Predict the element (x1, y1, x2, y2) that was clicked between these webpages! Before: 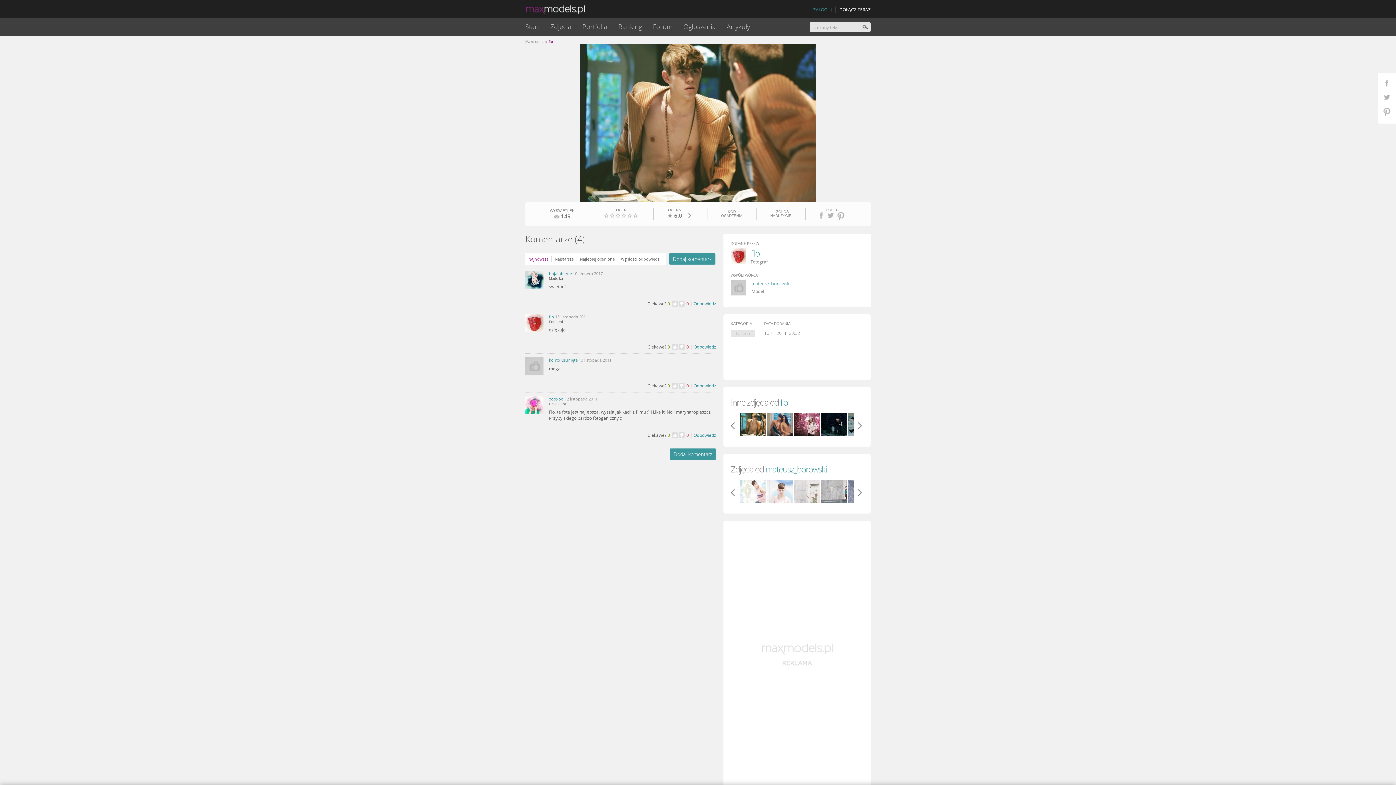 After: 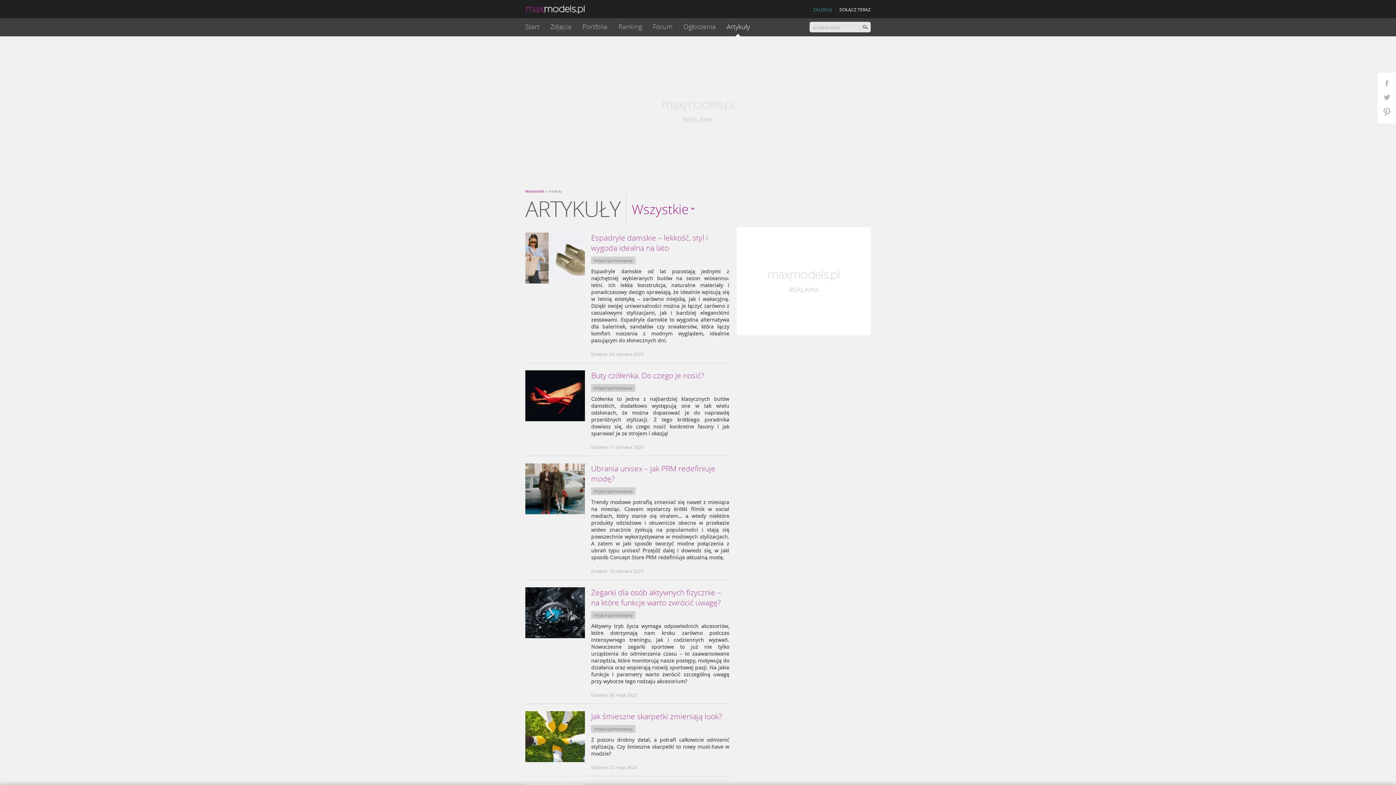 Action: bbox: (726, 22, 750, 30) label: Artykuły